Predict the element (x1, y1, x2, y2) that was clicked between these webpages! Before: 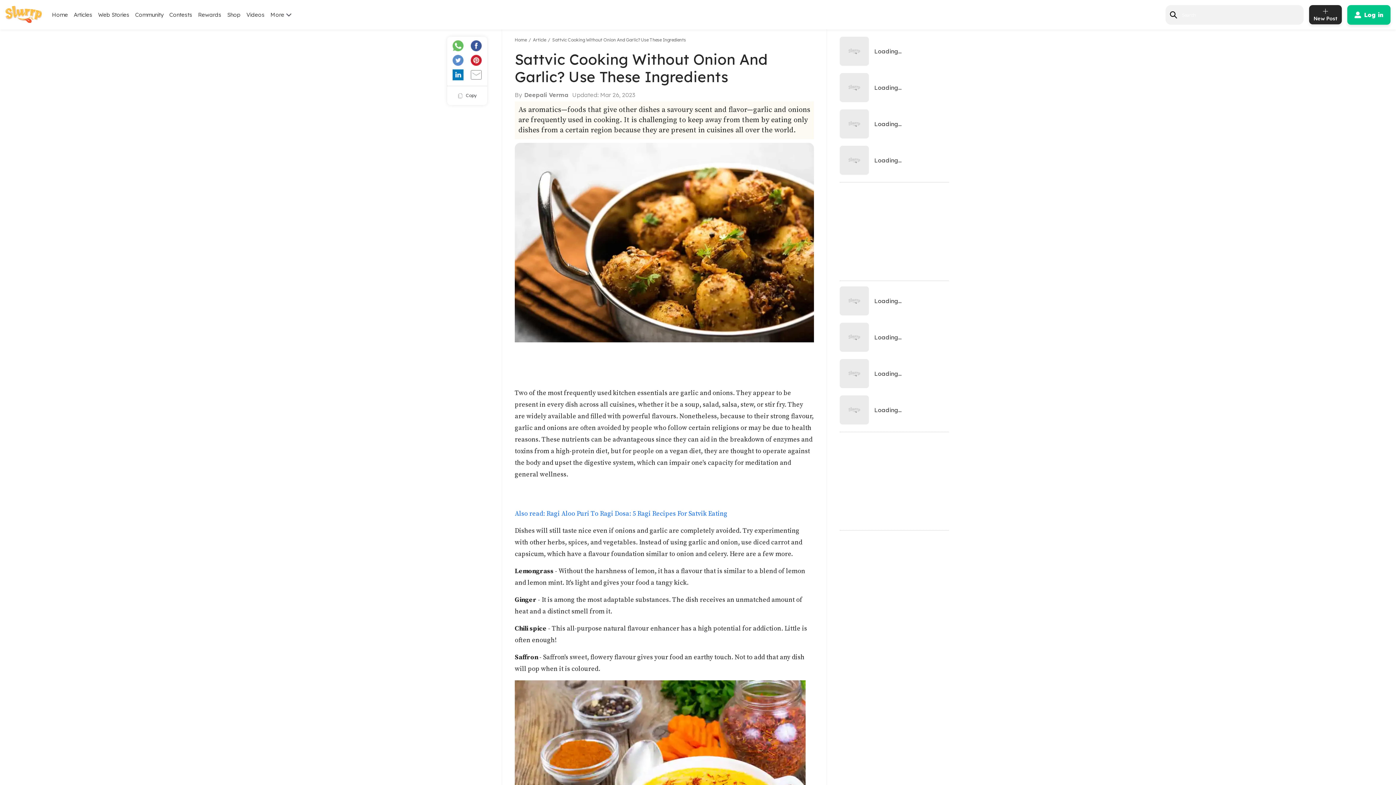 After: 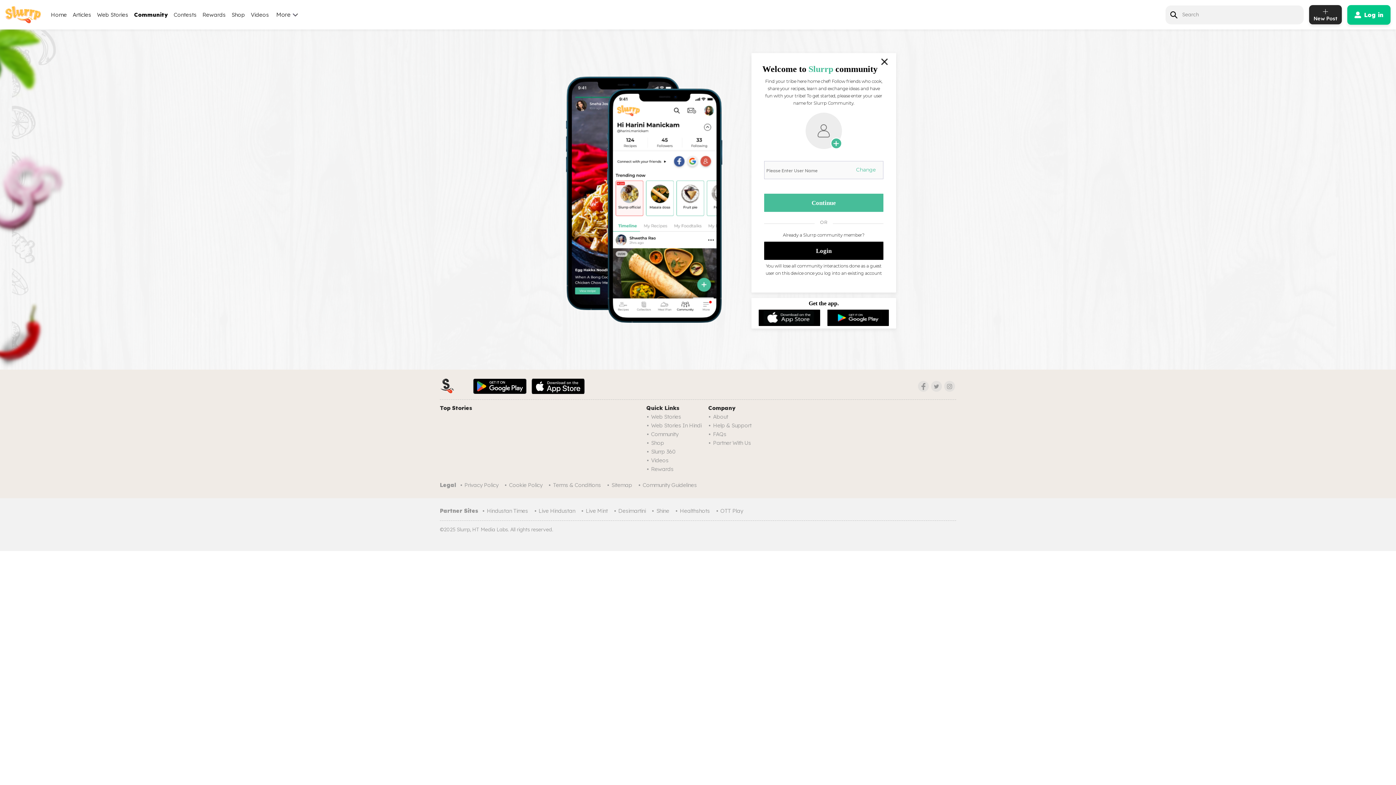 Action: label: add post bbox: (1309, 5, 1342, 24)